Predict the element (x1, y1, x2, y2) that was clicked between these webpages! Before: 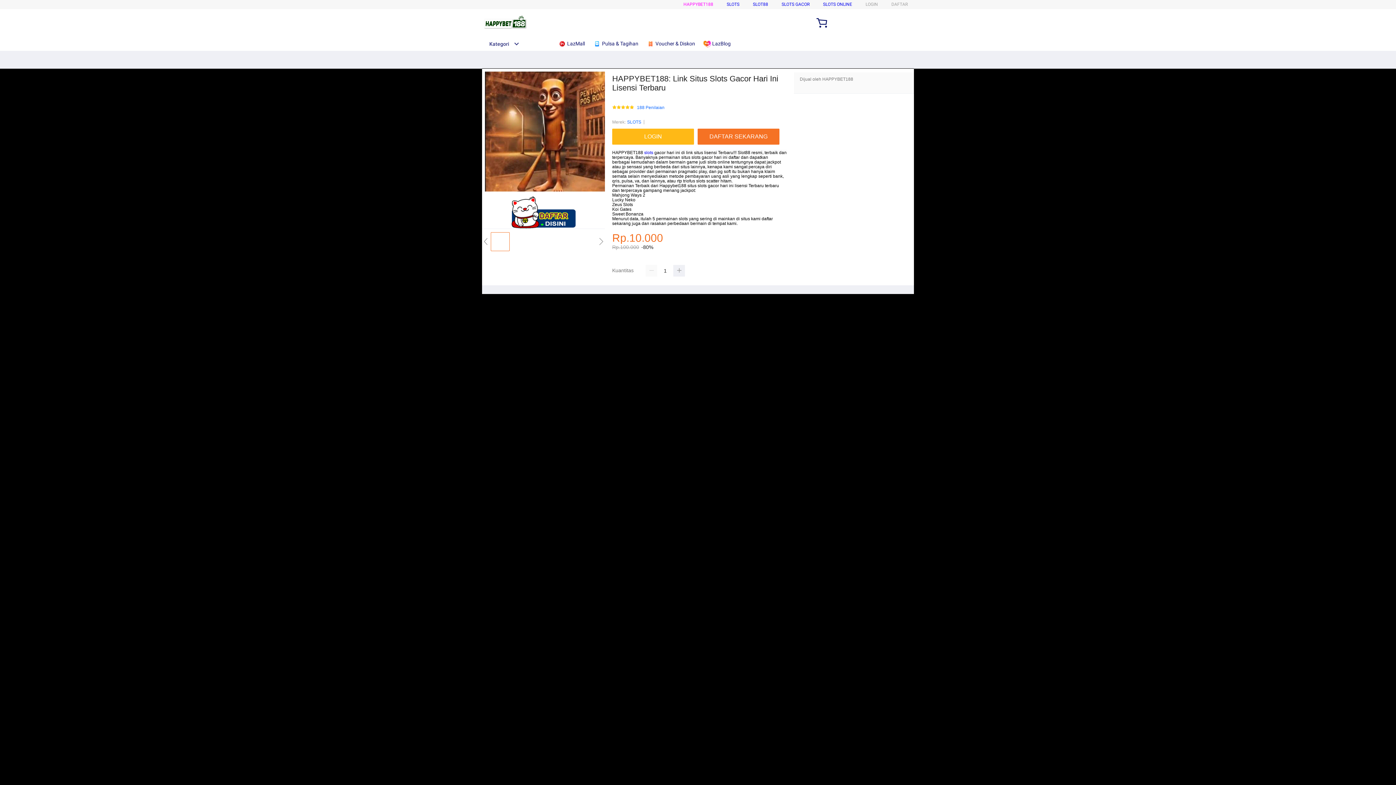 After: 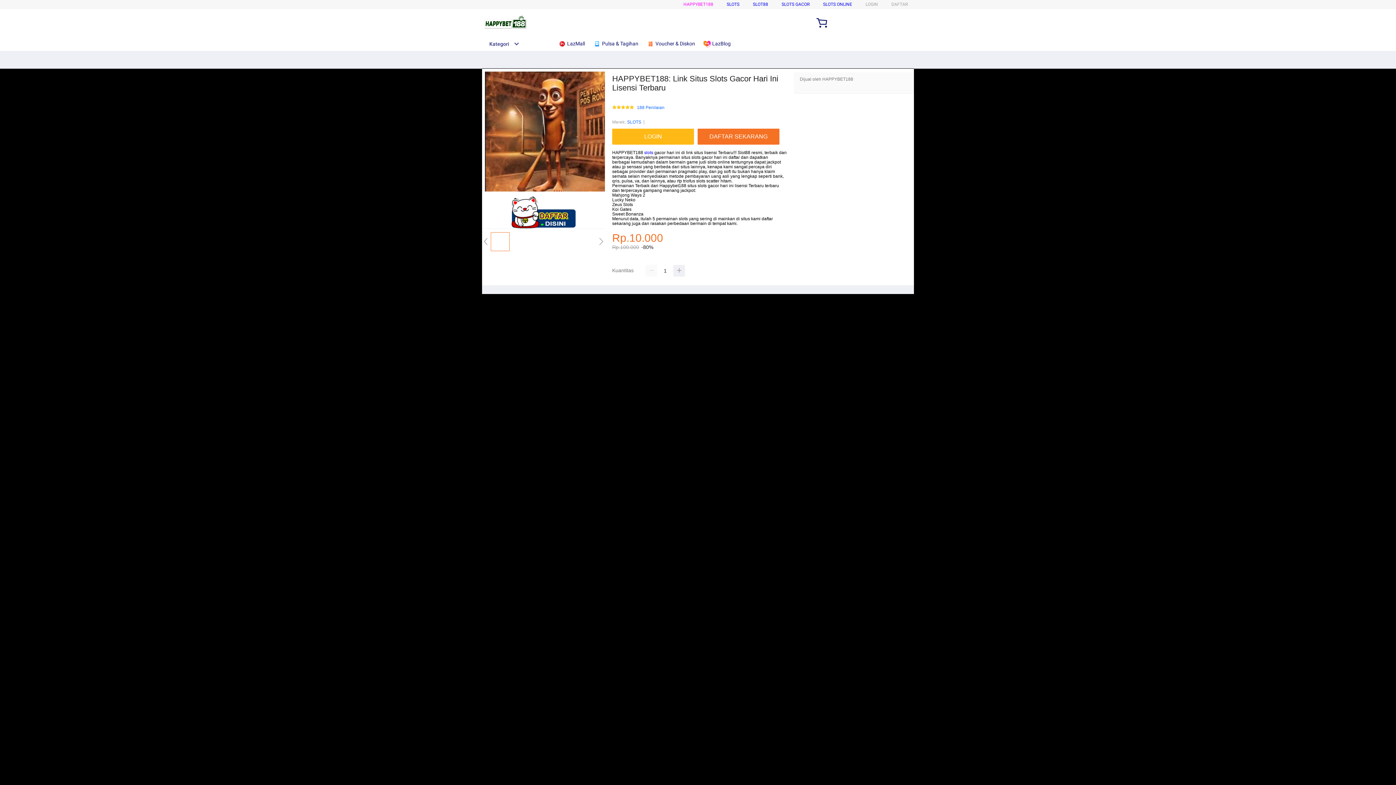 Action: label:  Voucher & Diskon bbox: (646, 36, 698, 50)